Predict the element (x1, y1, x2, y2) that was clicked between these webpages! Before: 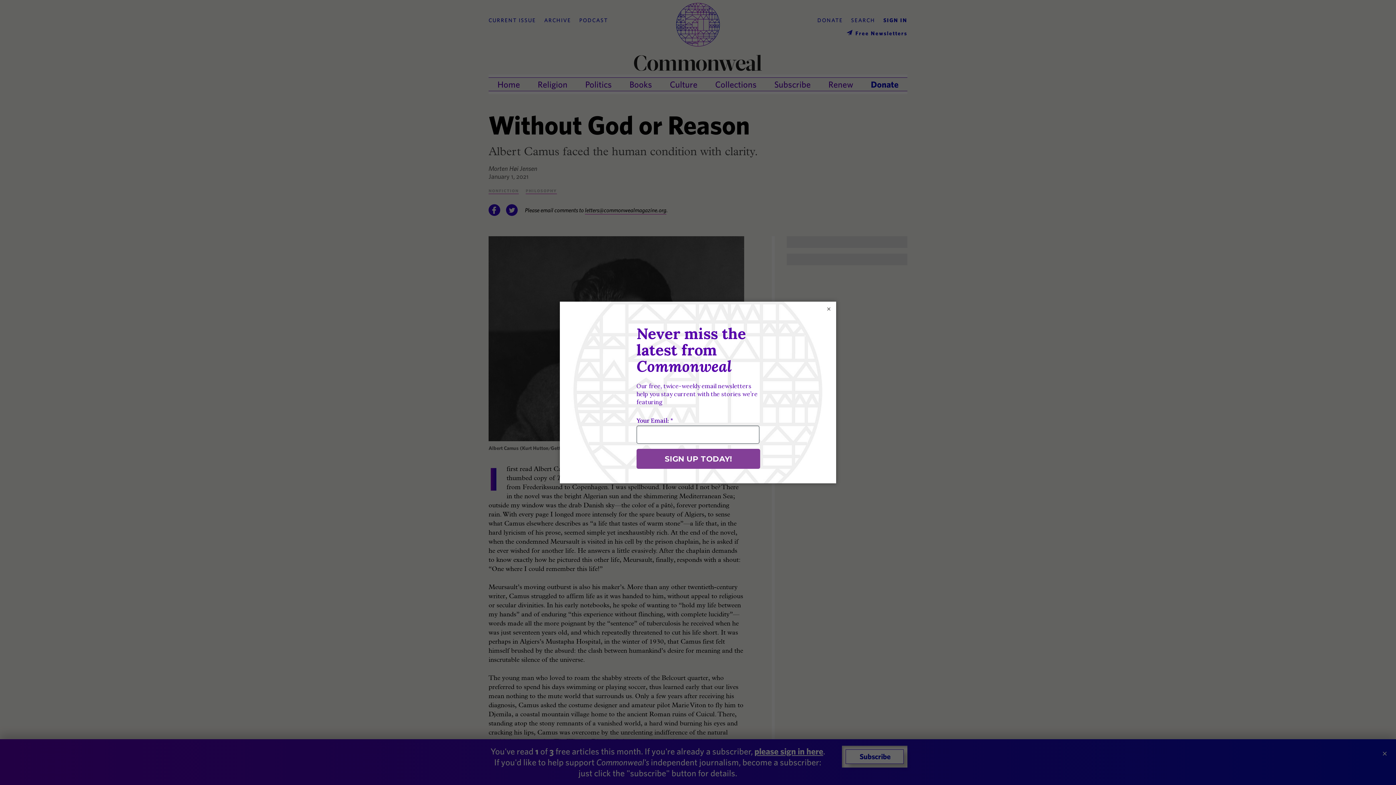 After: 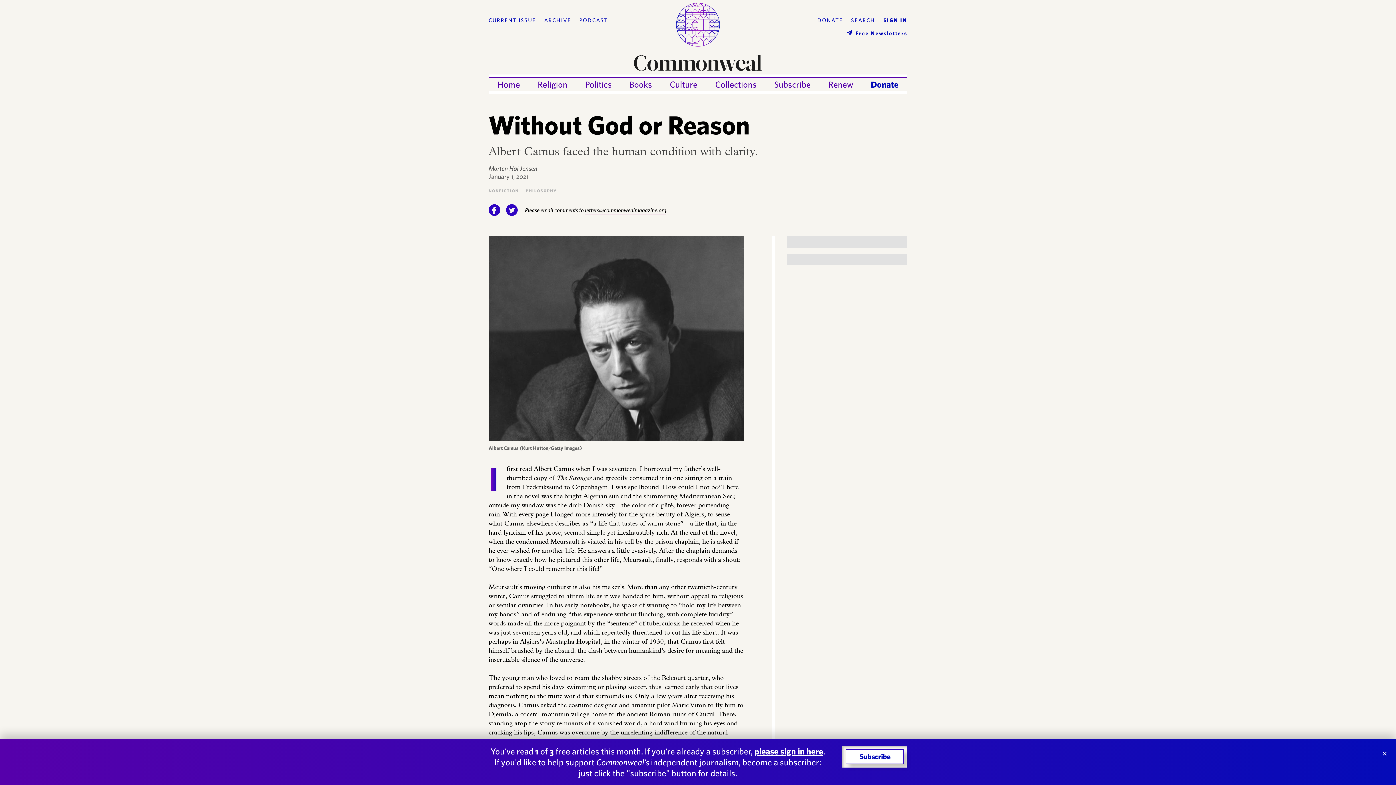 Action: bbox: (825, 305, 832, 312) label: ×